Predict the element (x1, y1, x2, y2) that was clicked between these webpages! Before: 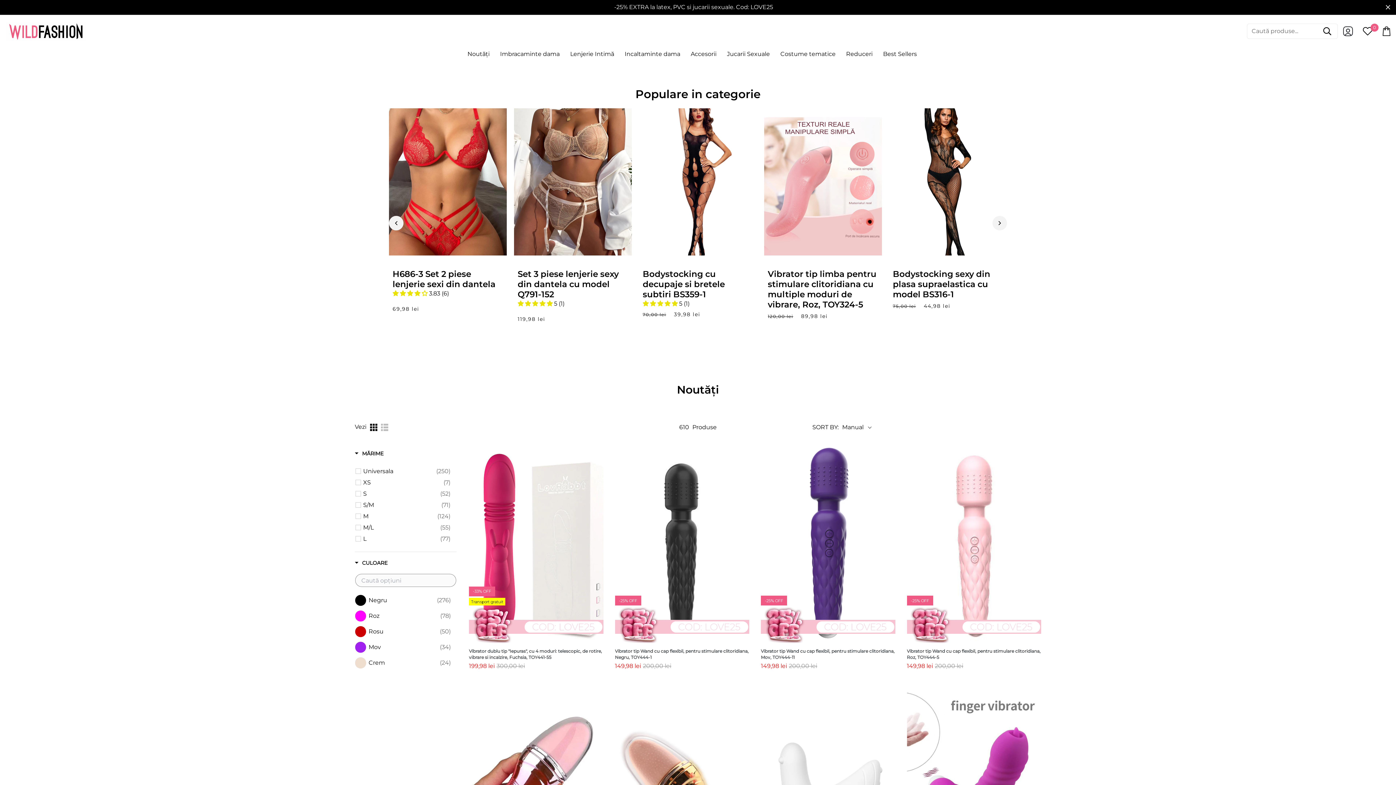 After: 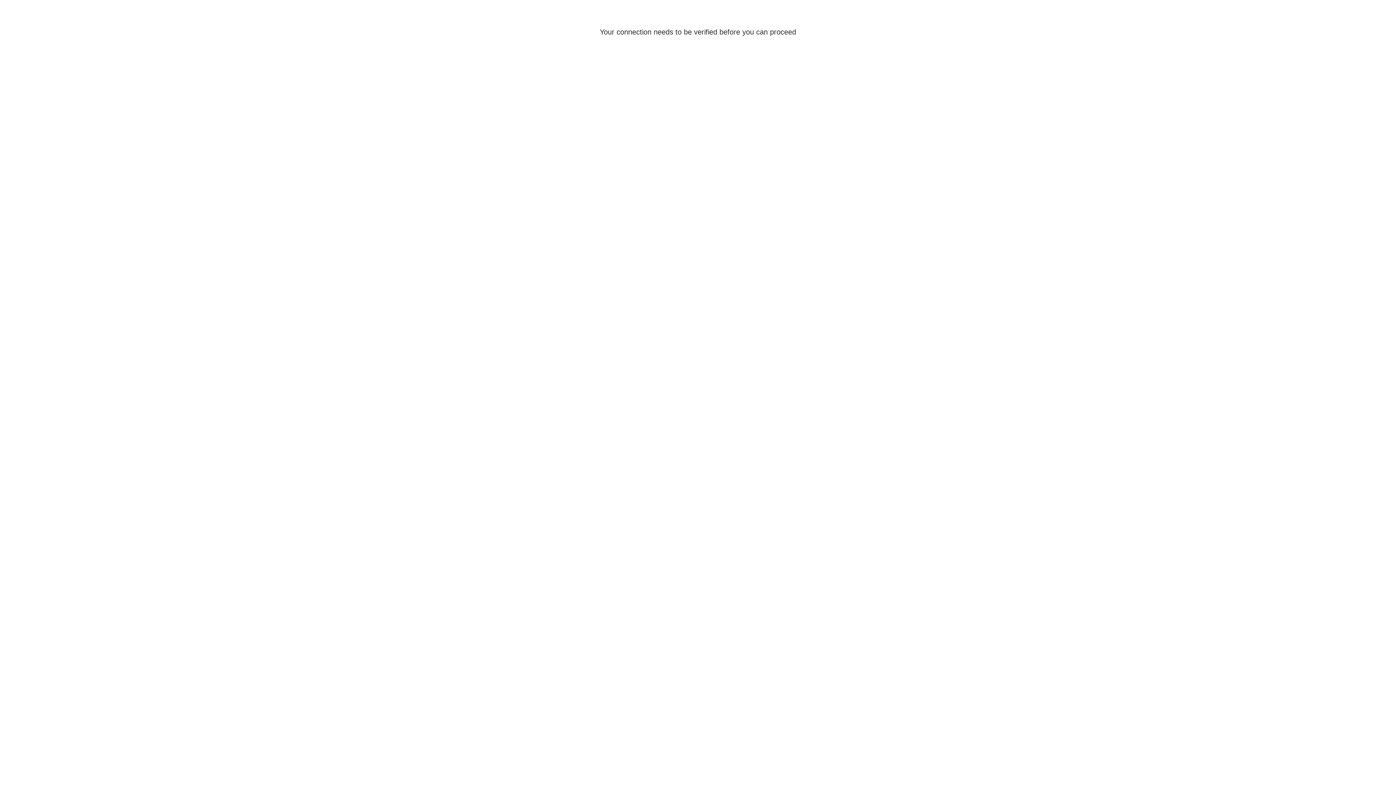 Action: label: Lenjerie Intimă bbox: (565, 47, 619, 60)